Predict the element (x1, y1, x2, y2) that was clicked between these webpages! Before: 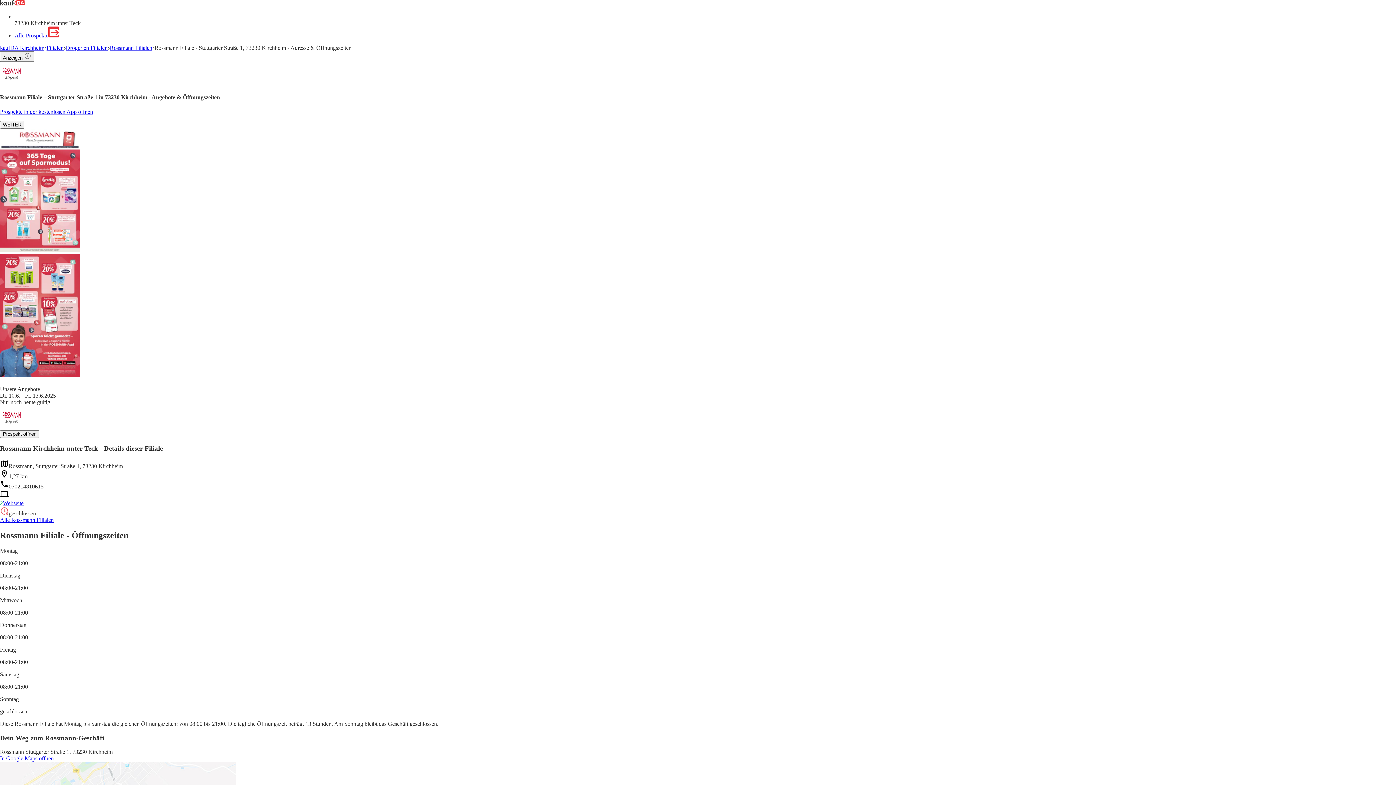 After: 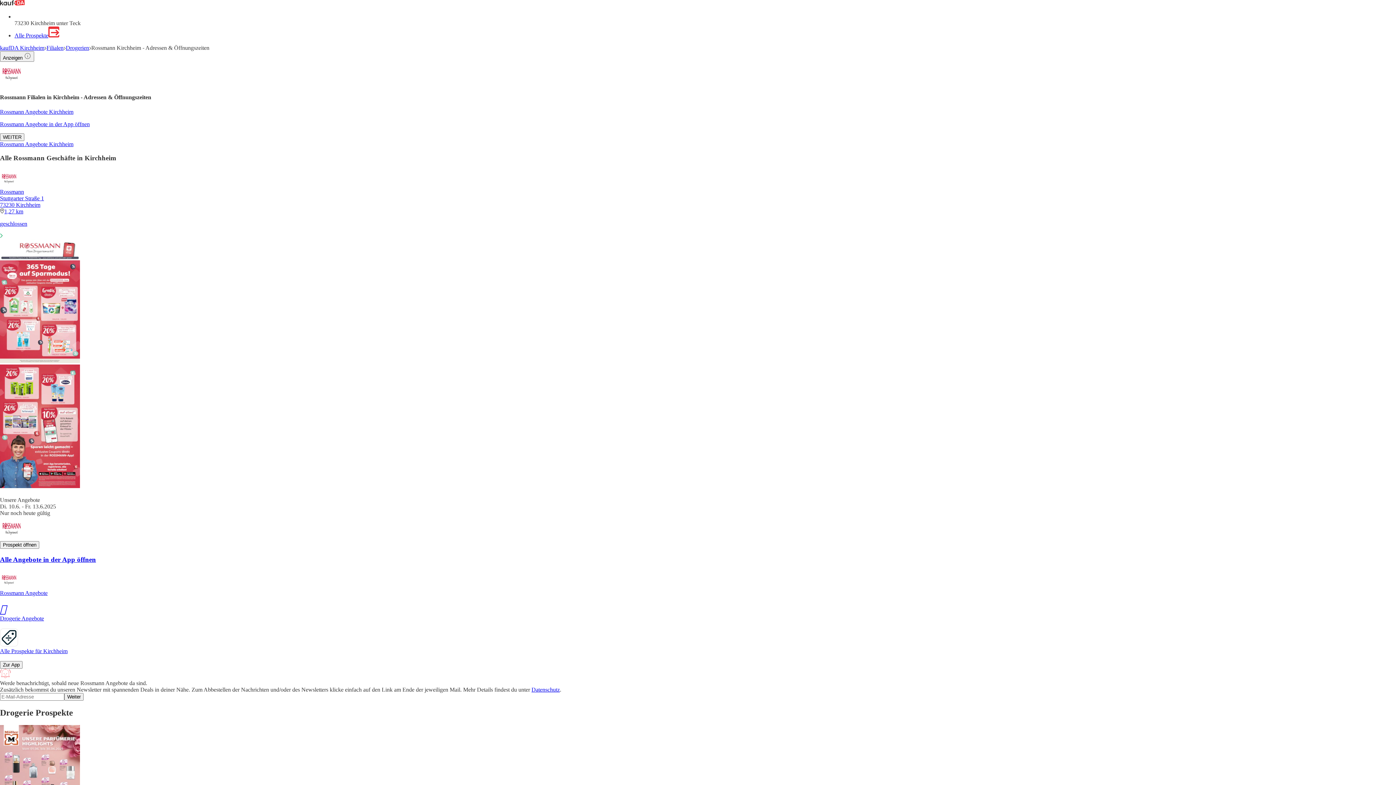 Action: label: Alle Rossmann Filialen bbox: (0, 517, 53, 523)